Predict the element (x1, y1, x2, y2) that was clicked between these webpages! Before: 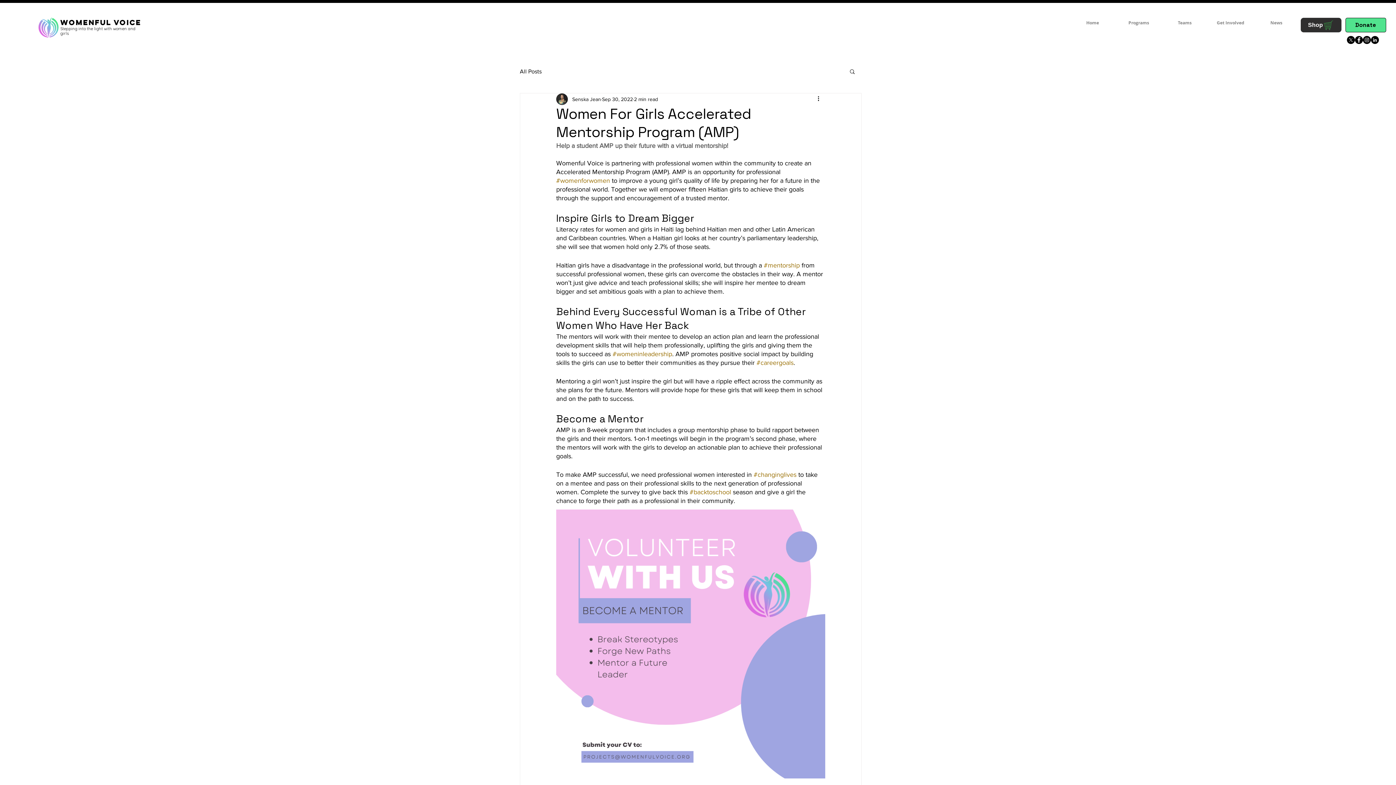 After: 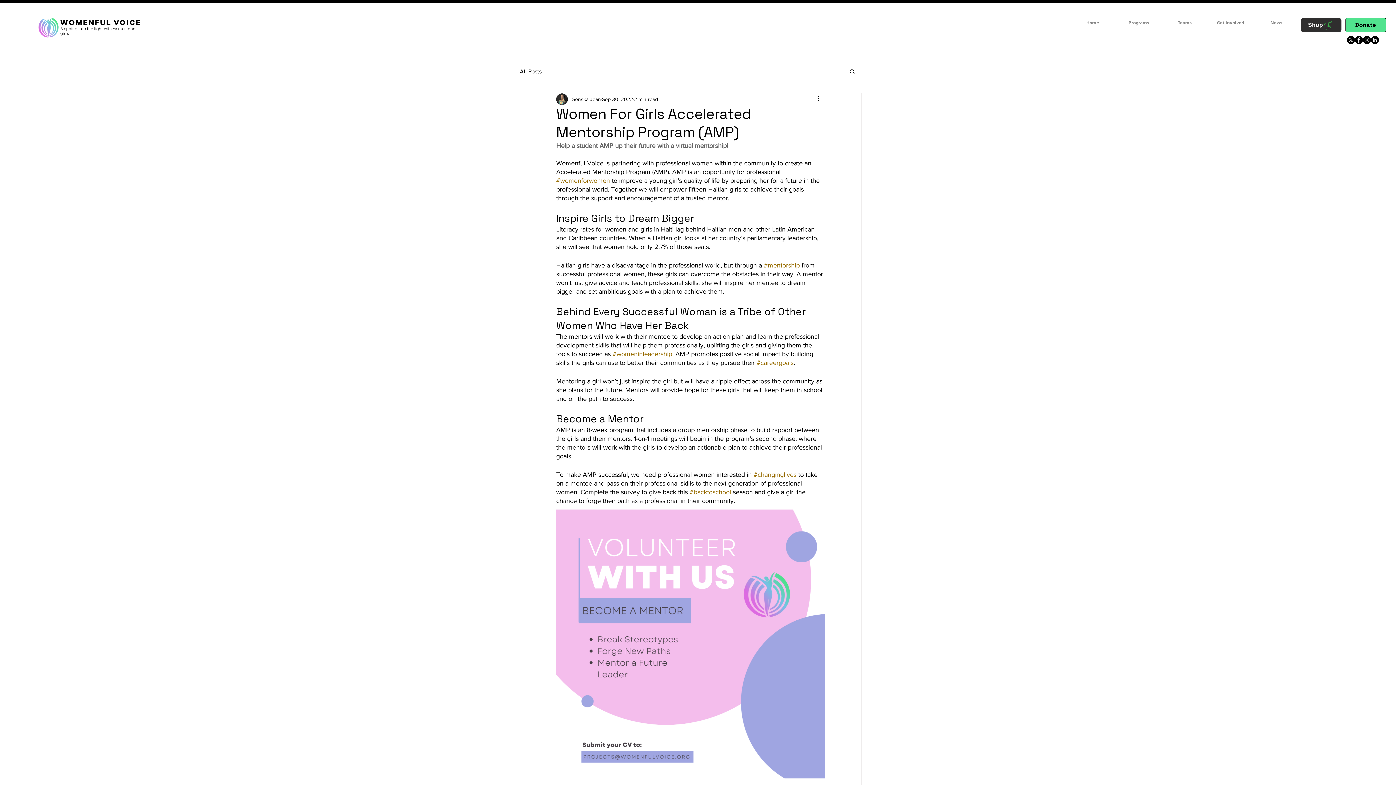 Action: label: X      bbox: (1347, 36, 1355, 44)